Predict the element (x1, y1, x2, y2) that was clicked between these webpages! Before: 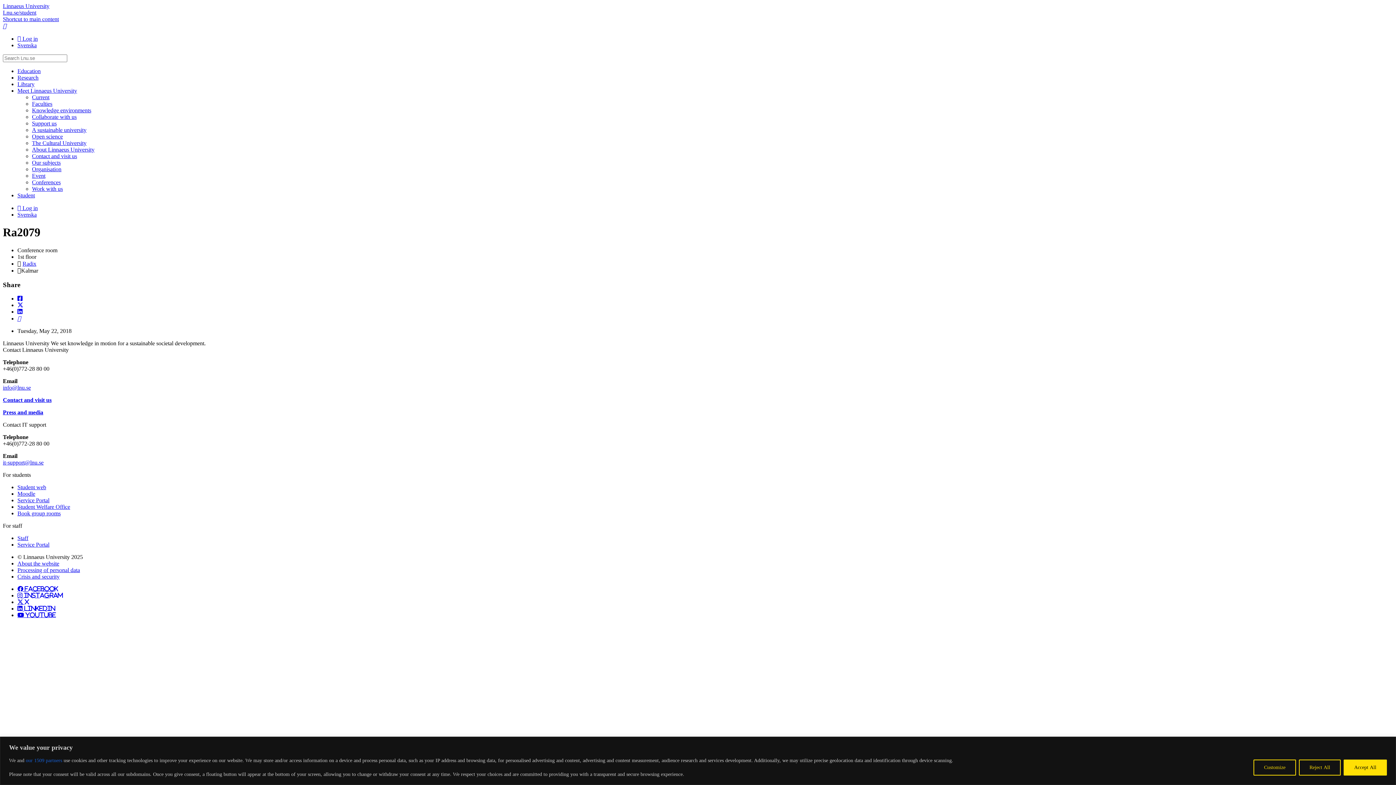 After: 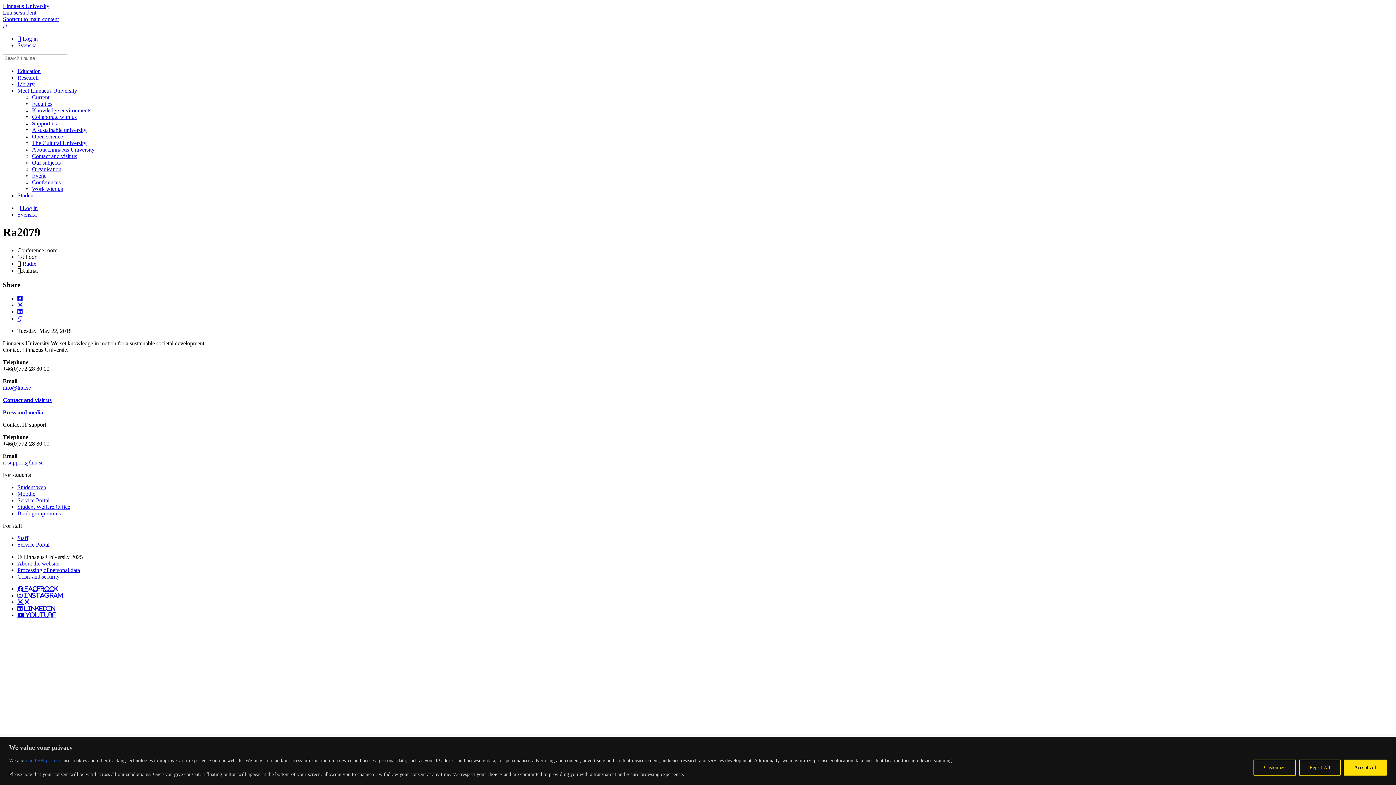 Action: bbox: (17, 315, 21, 321) label: Share with E-mail